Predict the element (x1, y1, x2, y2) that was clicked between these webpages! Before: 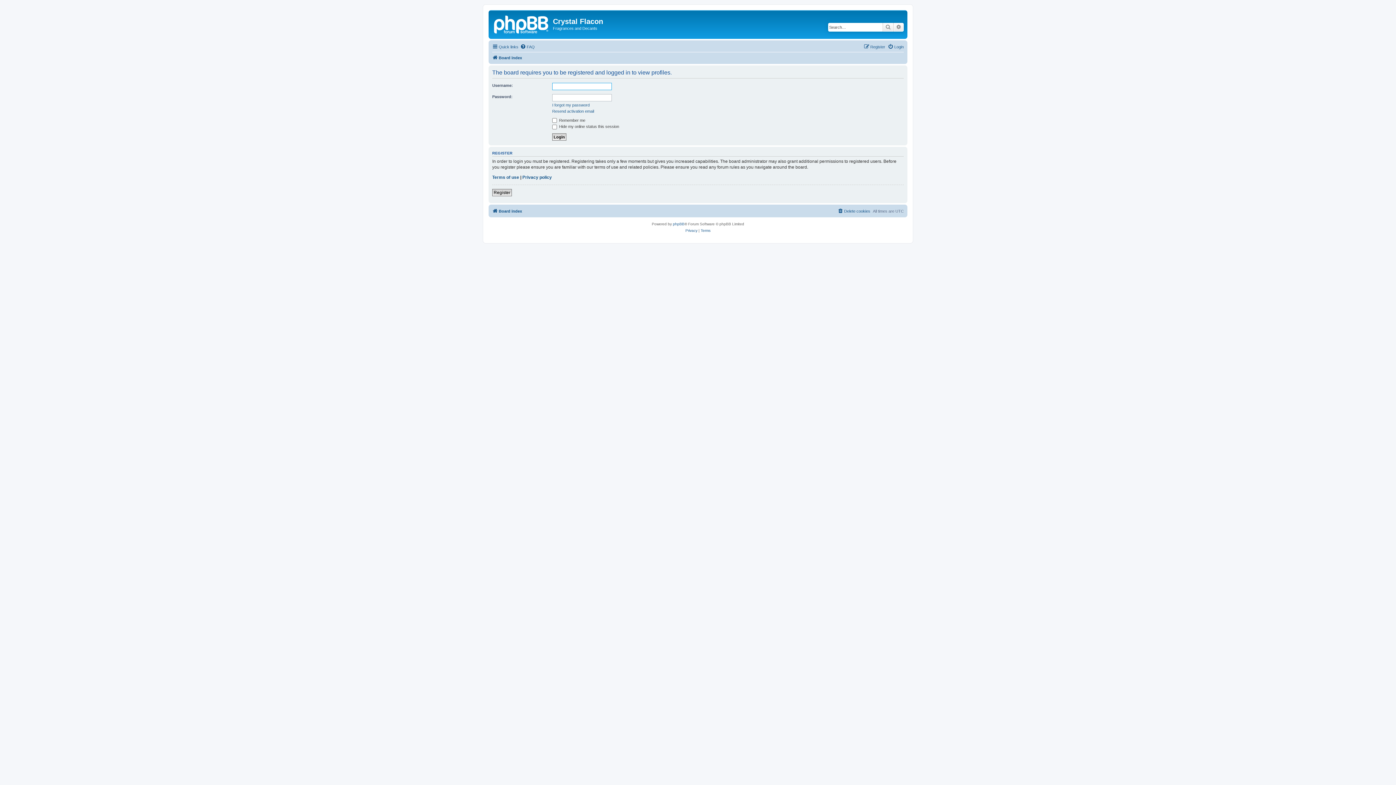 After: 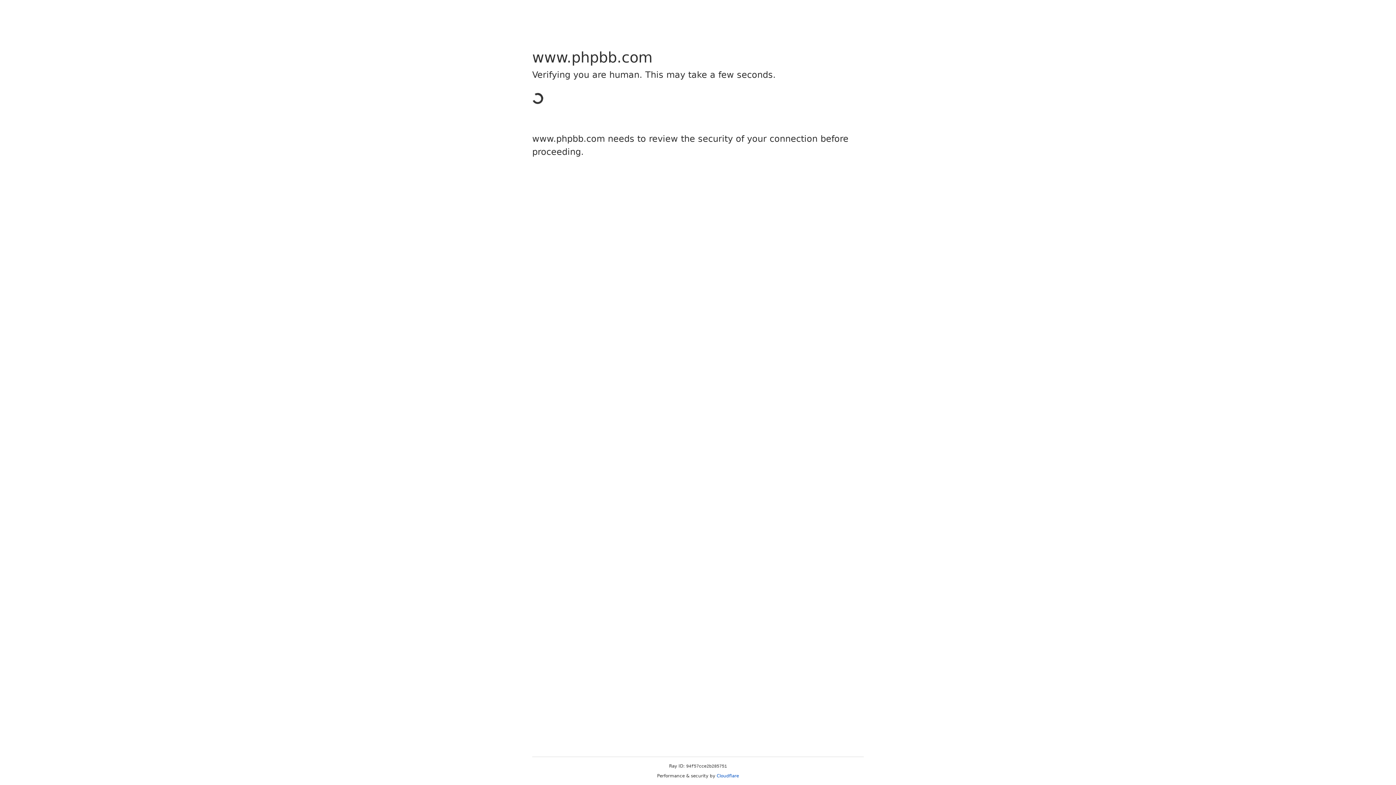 Action: bbox: (673, 221, 684, 227) label: phpBB